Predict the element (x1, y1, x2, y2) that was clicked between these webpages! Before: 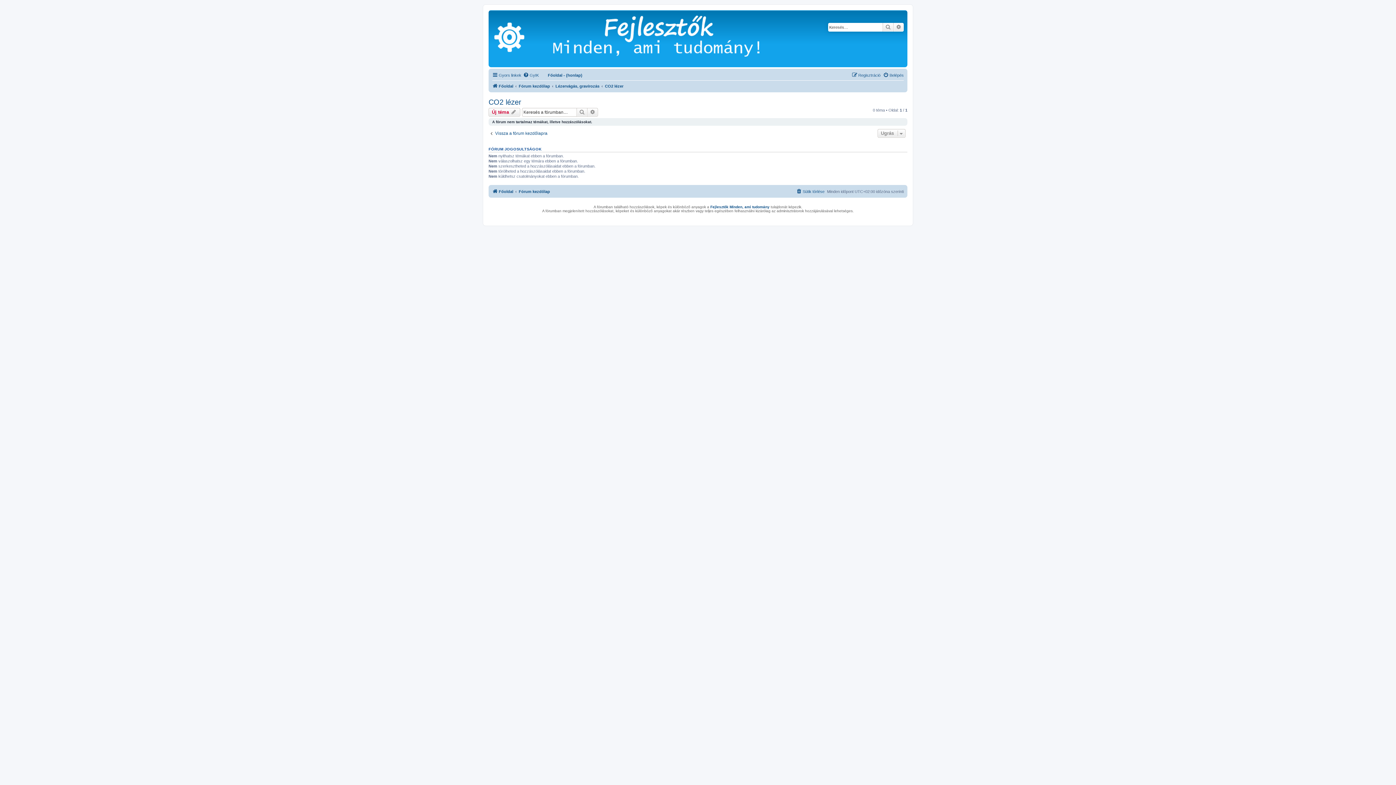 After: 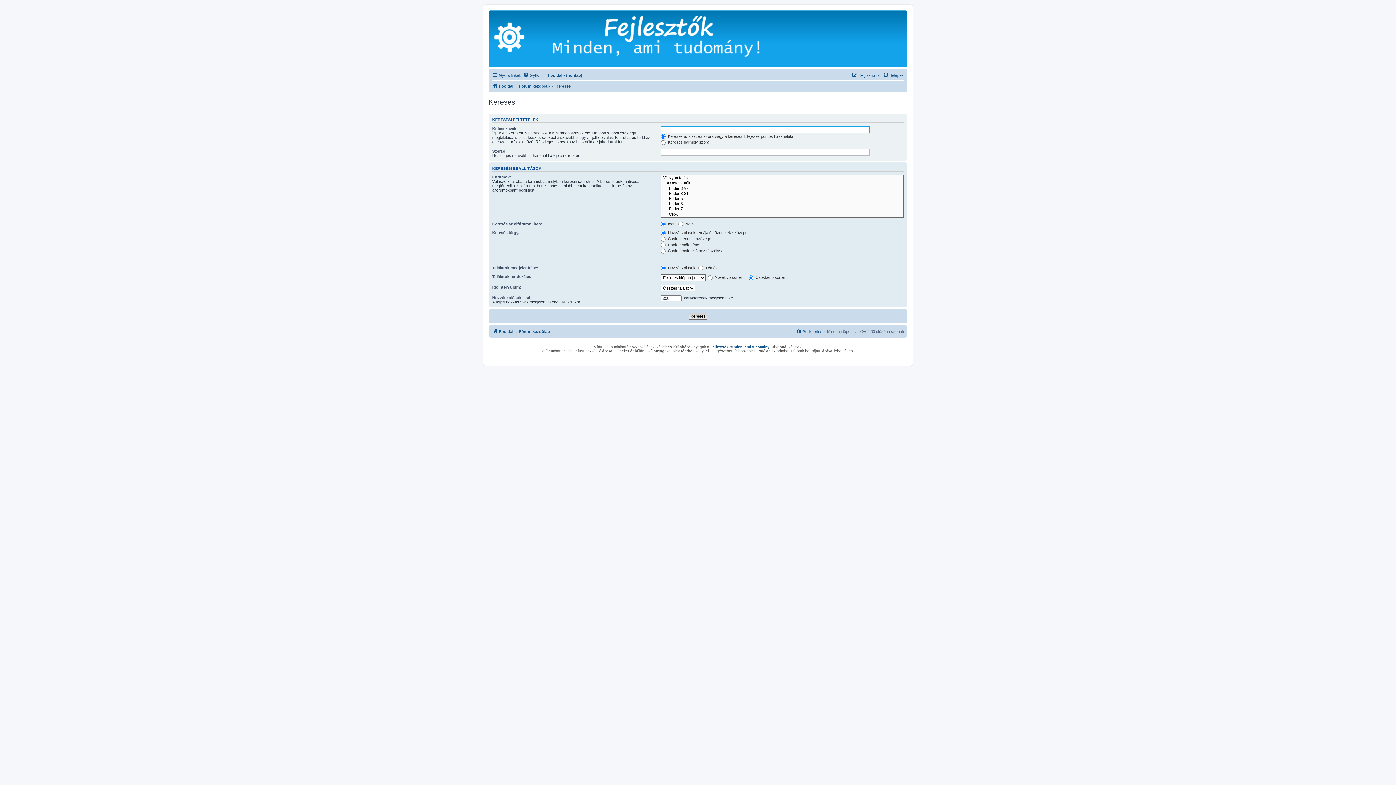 Action: label: Részletes keresés bbox: (893, 22, 904, 31)